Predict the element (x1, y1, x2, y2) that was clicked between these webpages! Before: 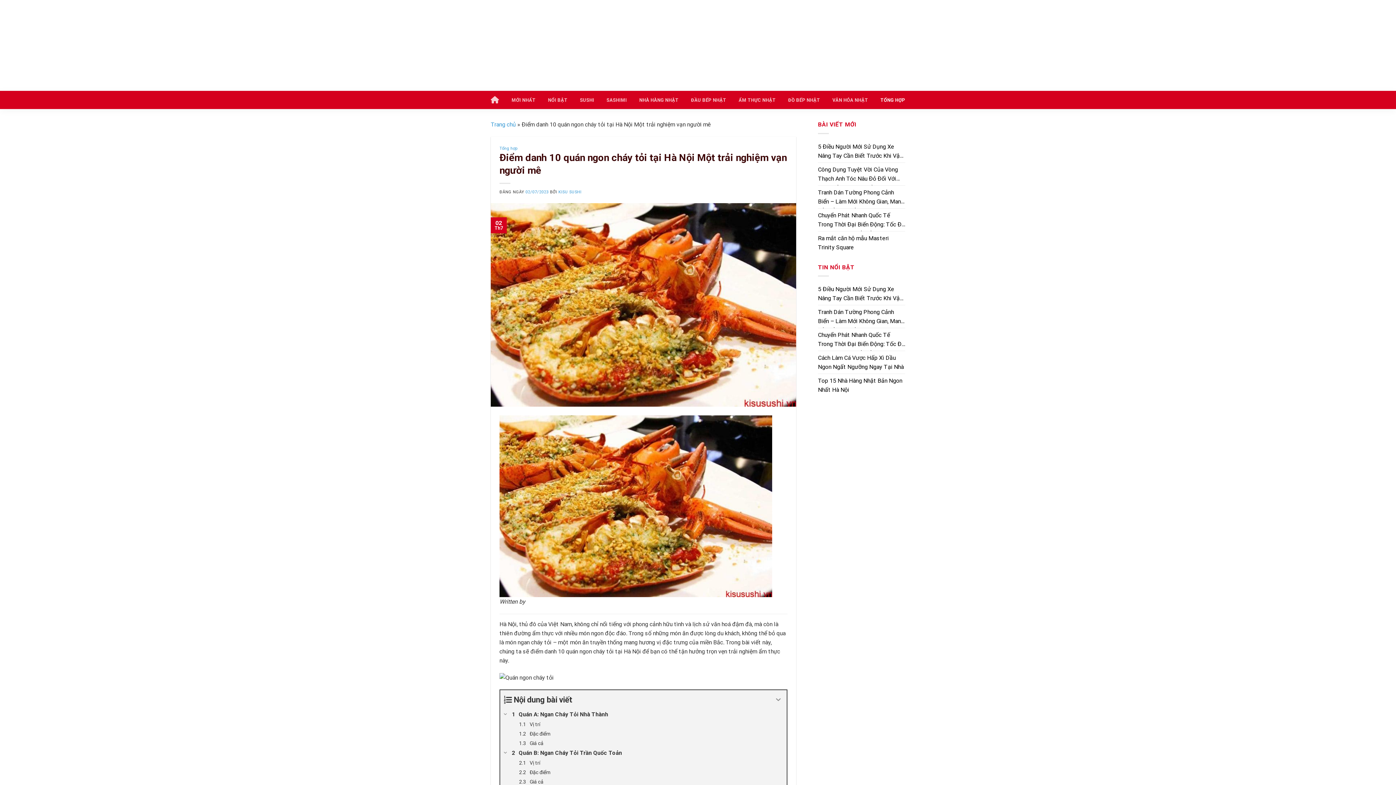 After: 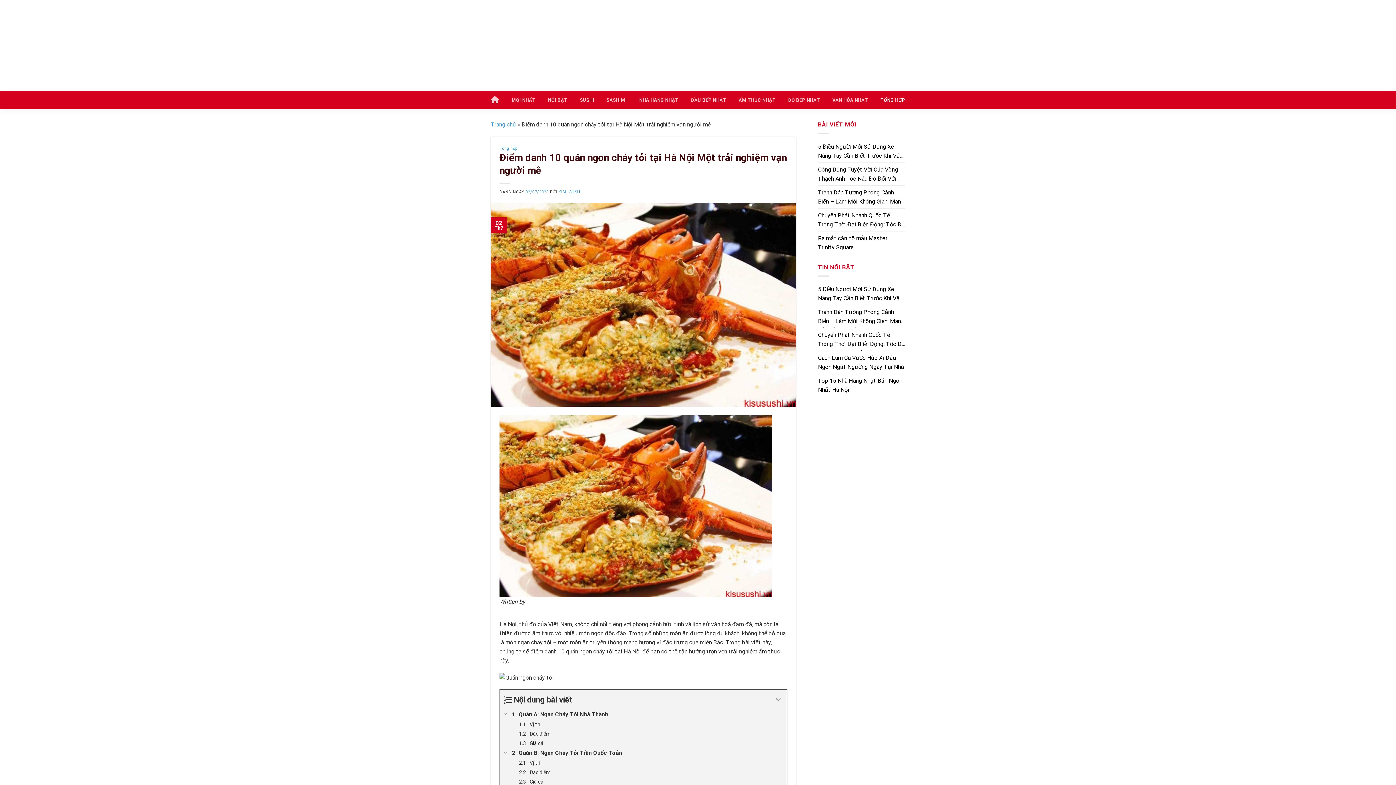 Action: bbox: (490, 301, 796, 308)